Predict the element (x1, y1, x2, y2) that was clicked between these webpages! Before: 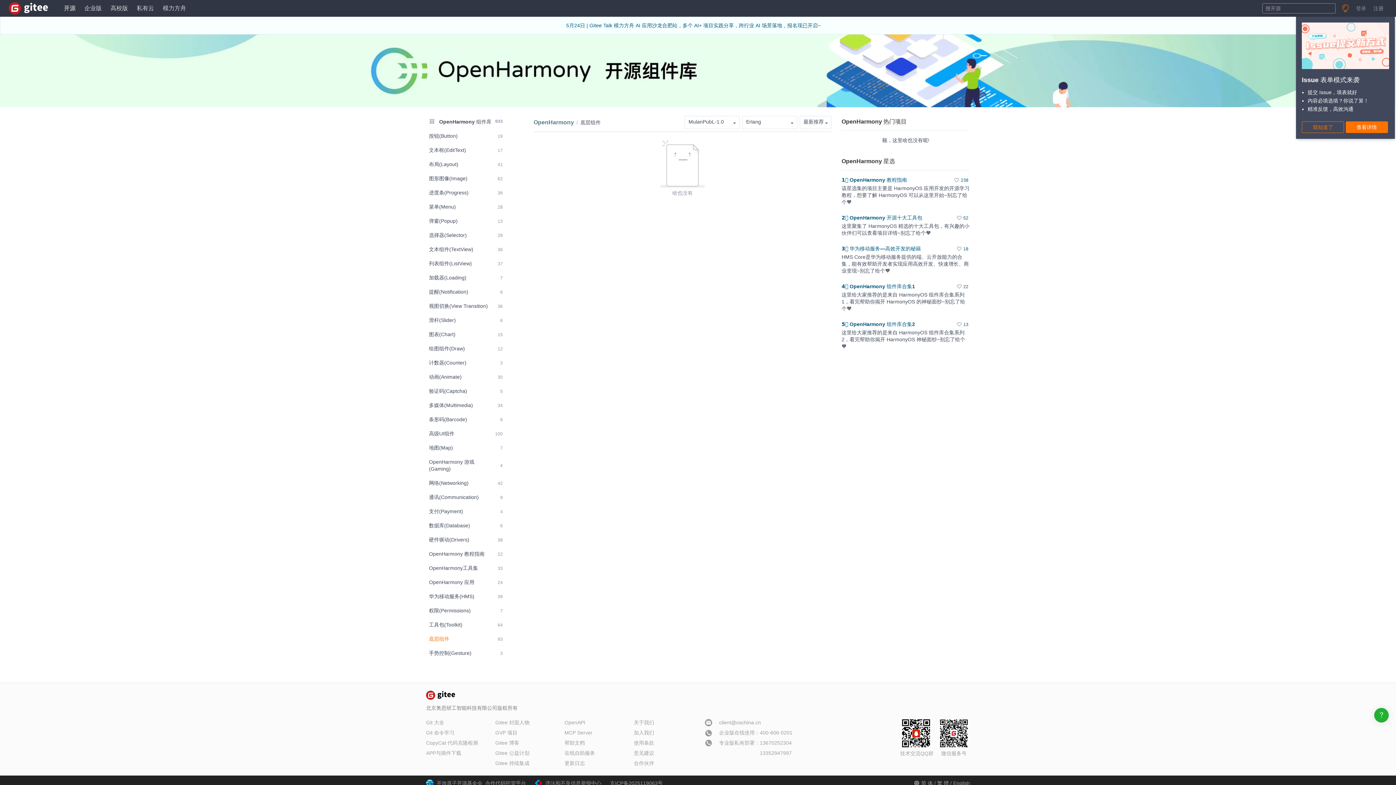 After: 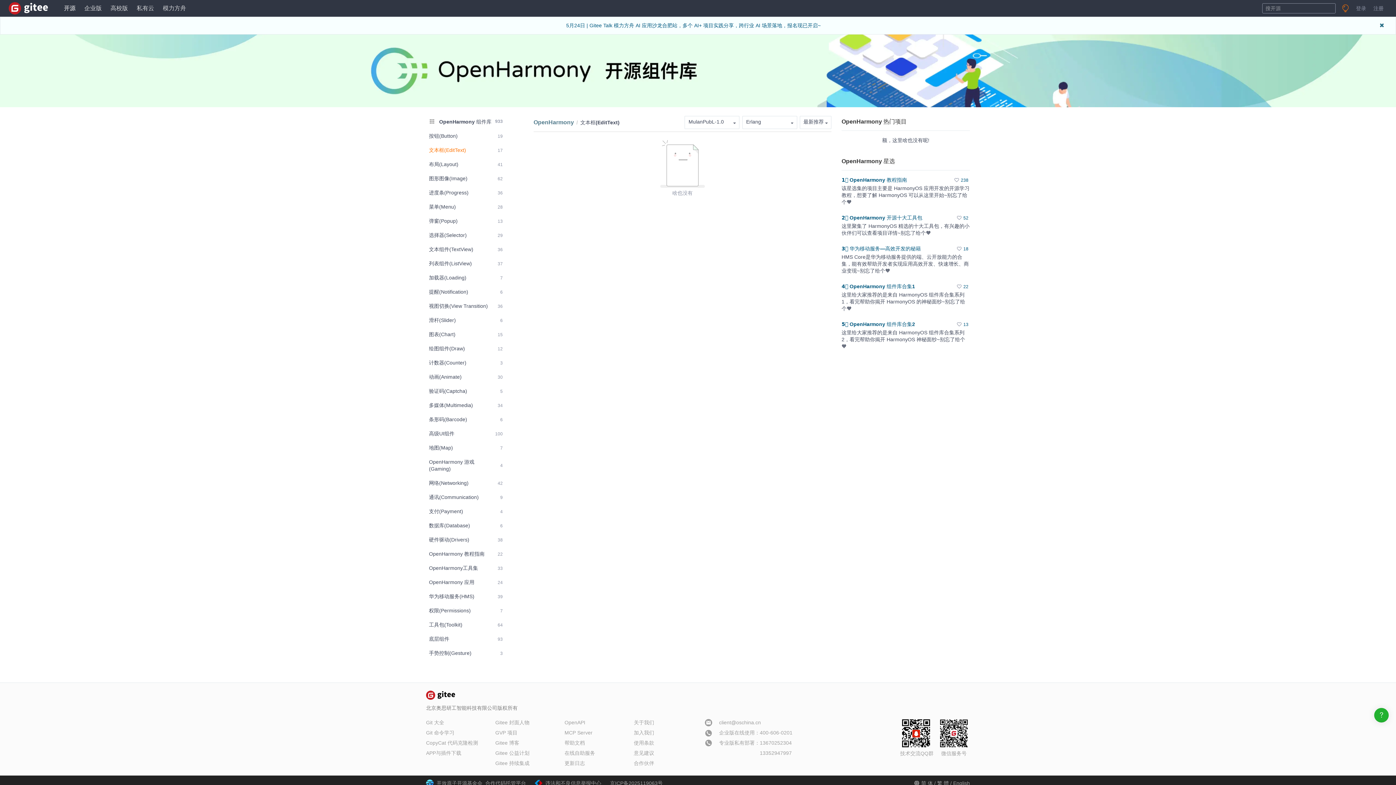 Action: label: 文本框(EditText)
17 bbox: (426, 144, 505, 156)